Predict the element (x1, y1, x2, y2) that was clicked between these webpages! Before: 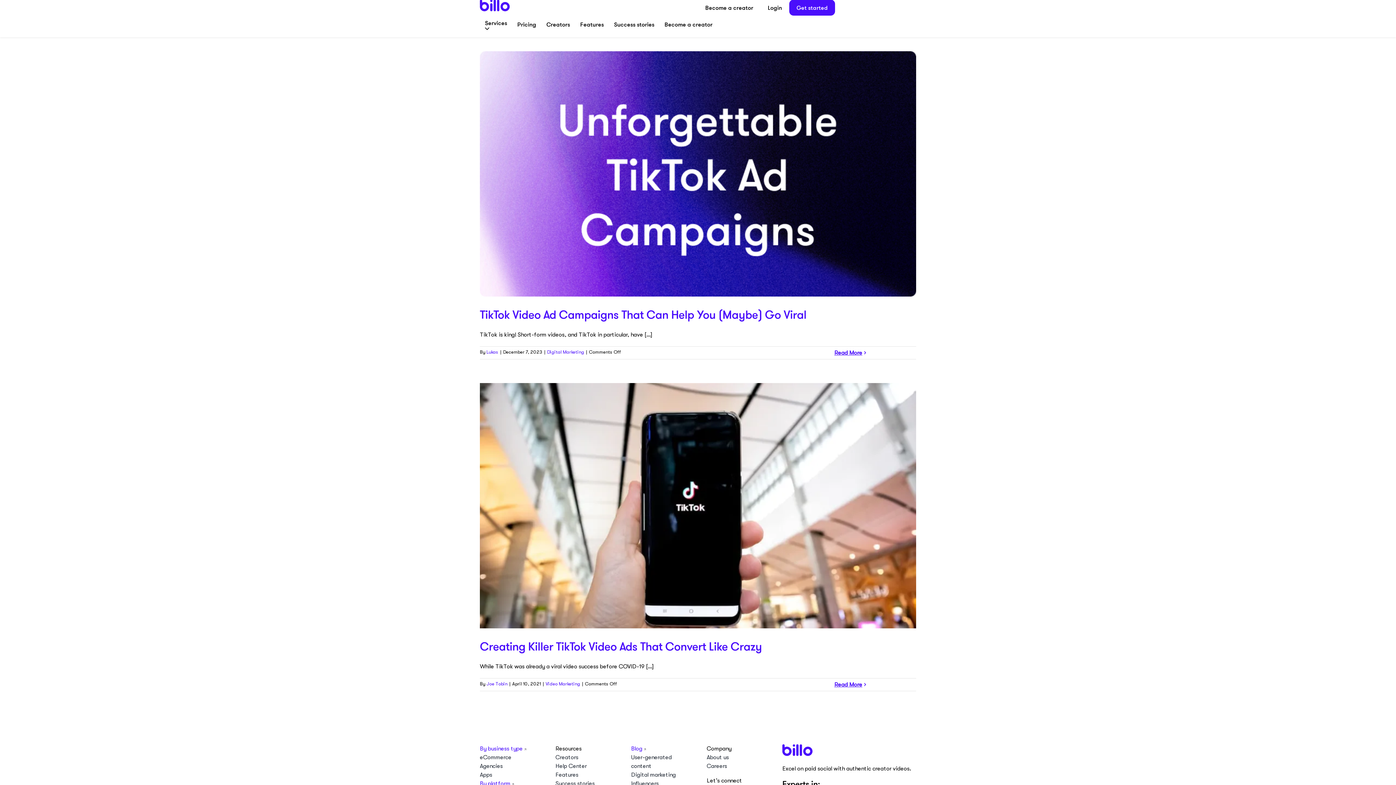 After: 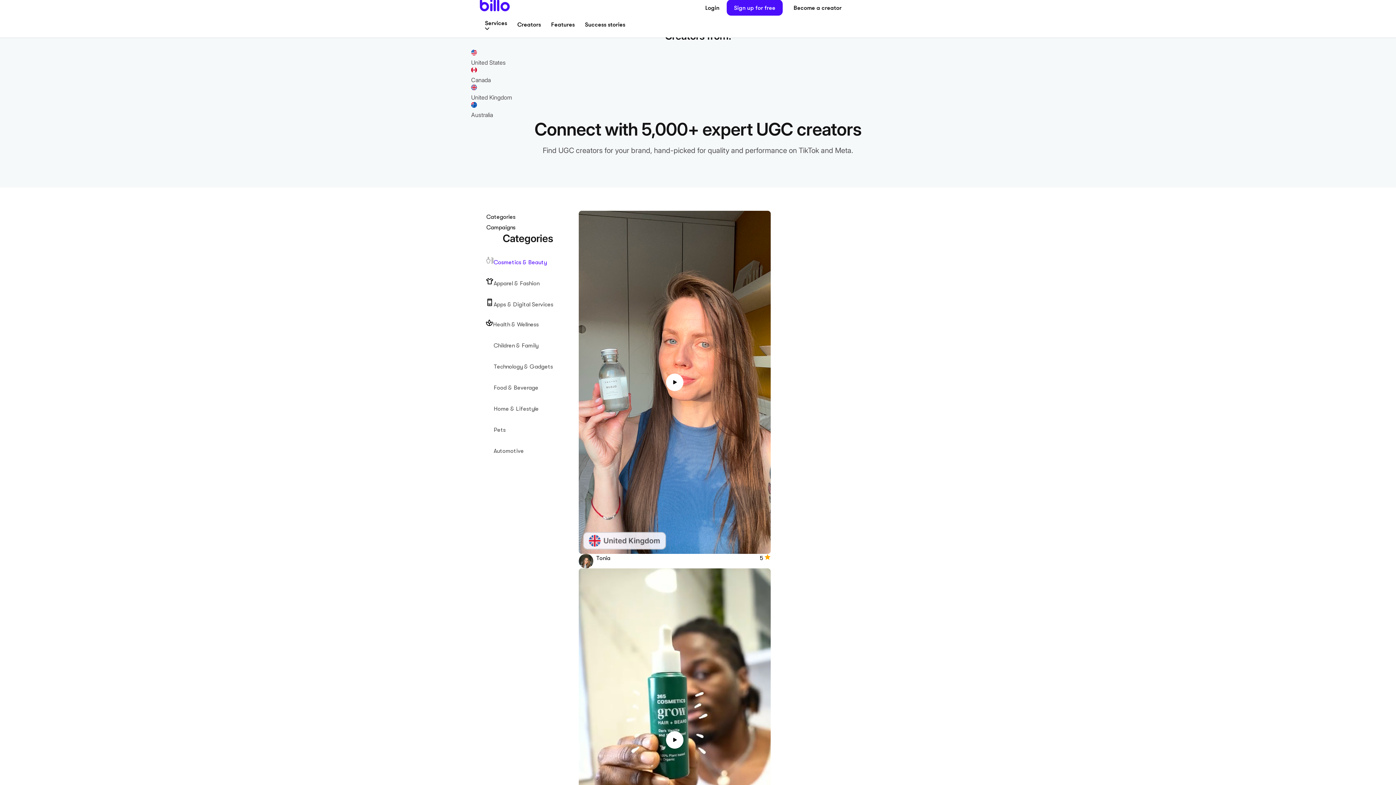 Action: bbox: (555, 753, 613, 762) label: Creators